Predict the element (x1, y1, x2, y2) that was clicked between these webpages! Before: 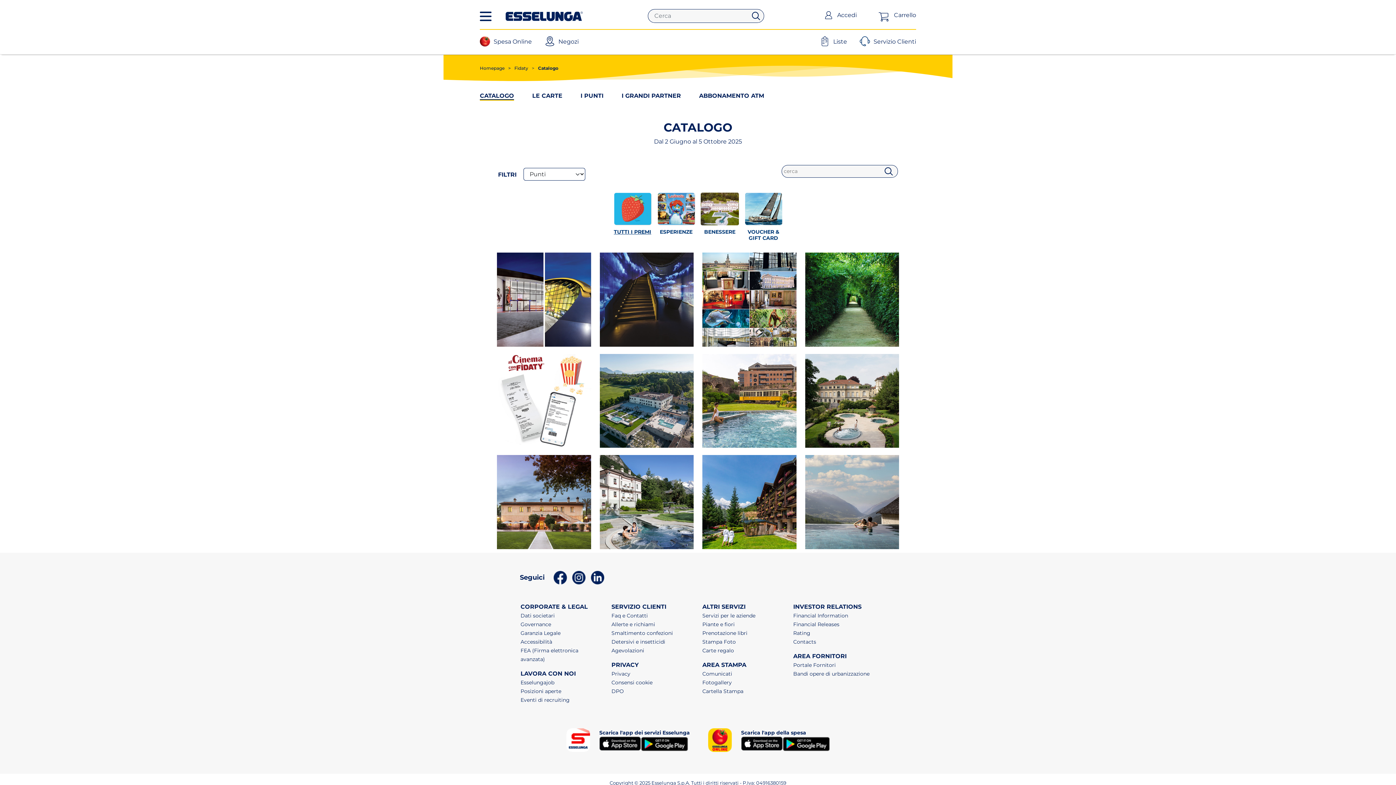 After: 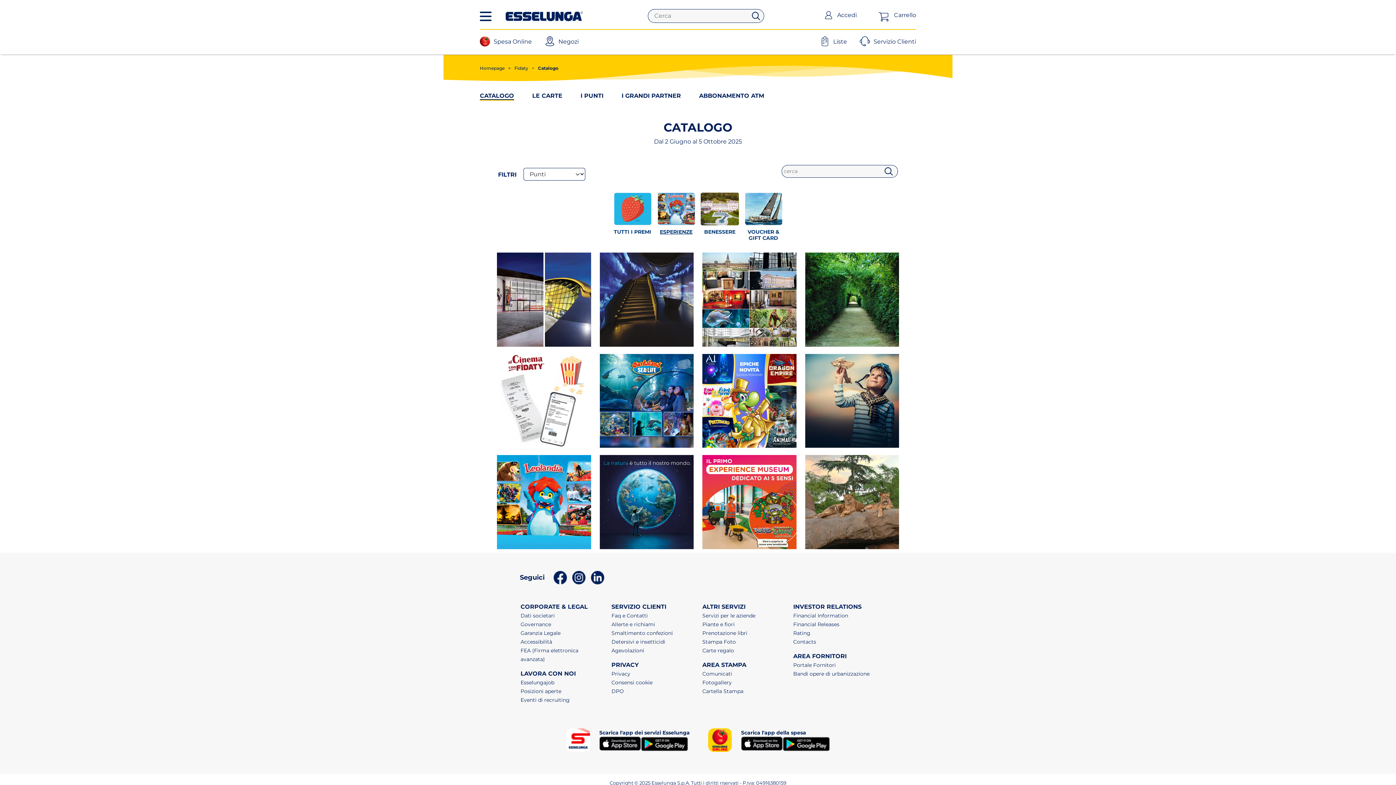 Action: label: ESPERIENZE bbox: (657, 205, 695, 240)